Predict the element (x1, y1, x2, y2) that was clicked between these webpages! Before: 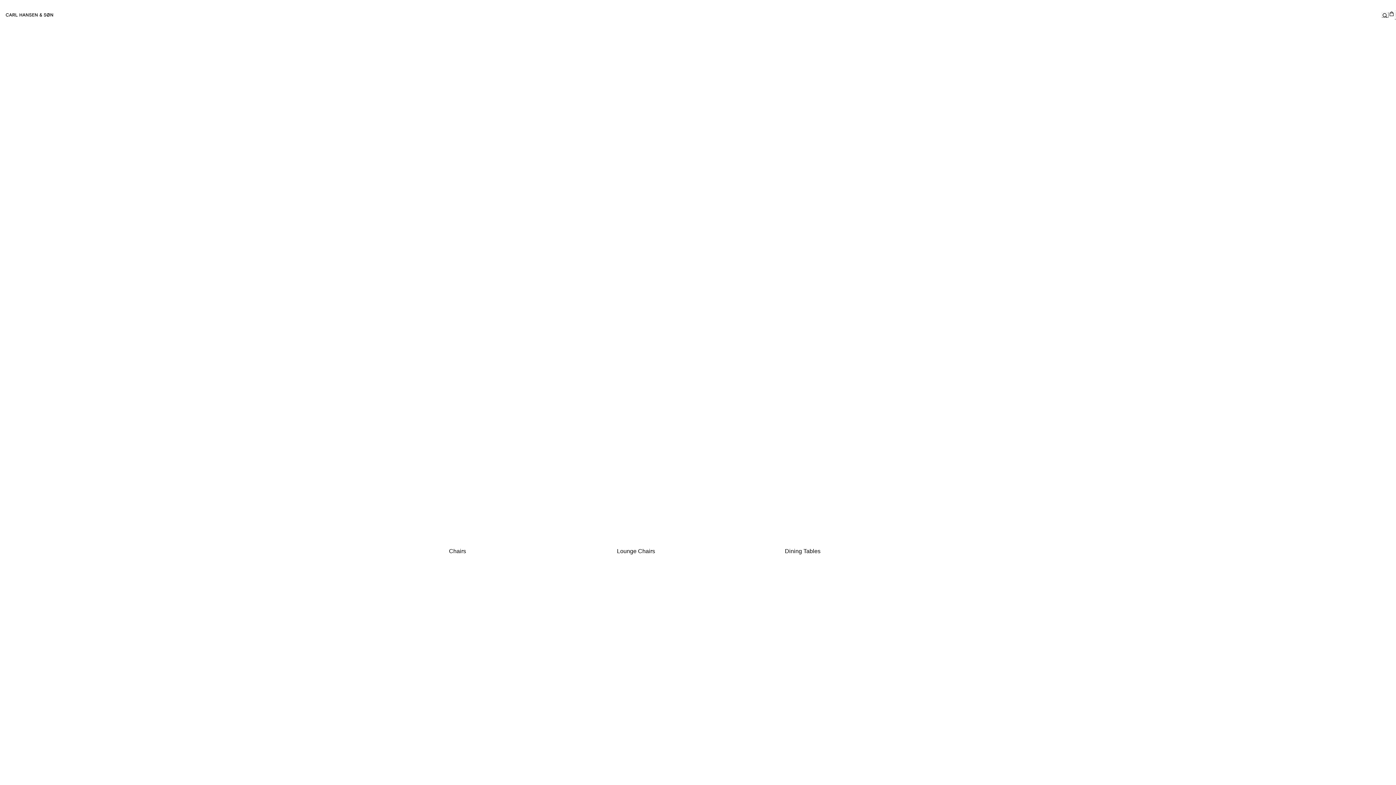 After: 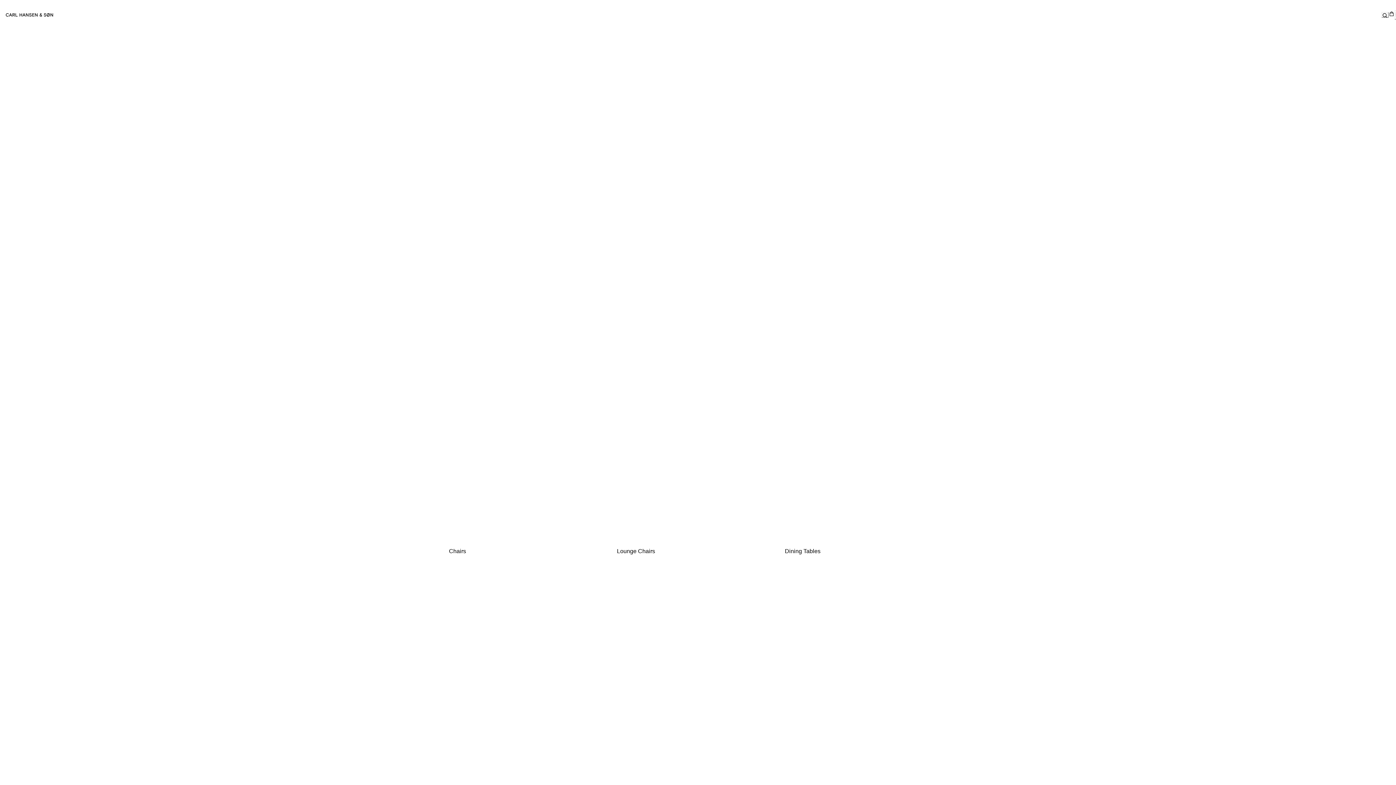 Action: bbox: (785, 542, 947, 555) label: Dining Tables